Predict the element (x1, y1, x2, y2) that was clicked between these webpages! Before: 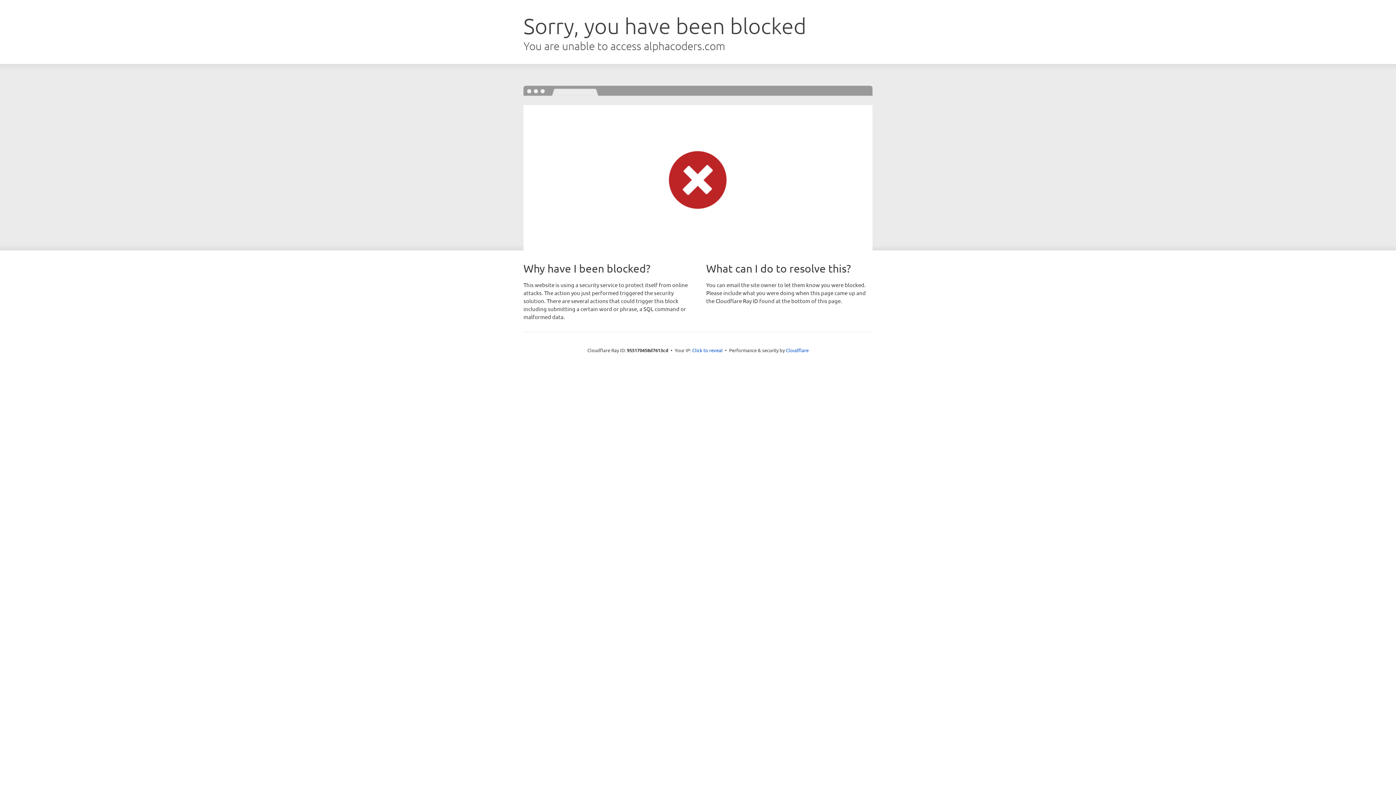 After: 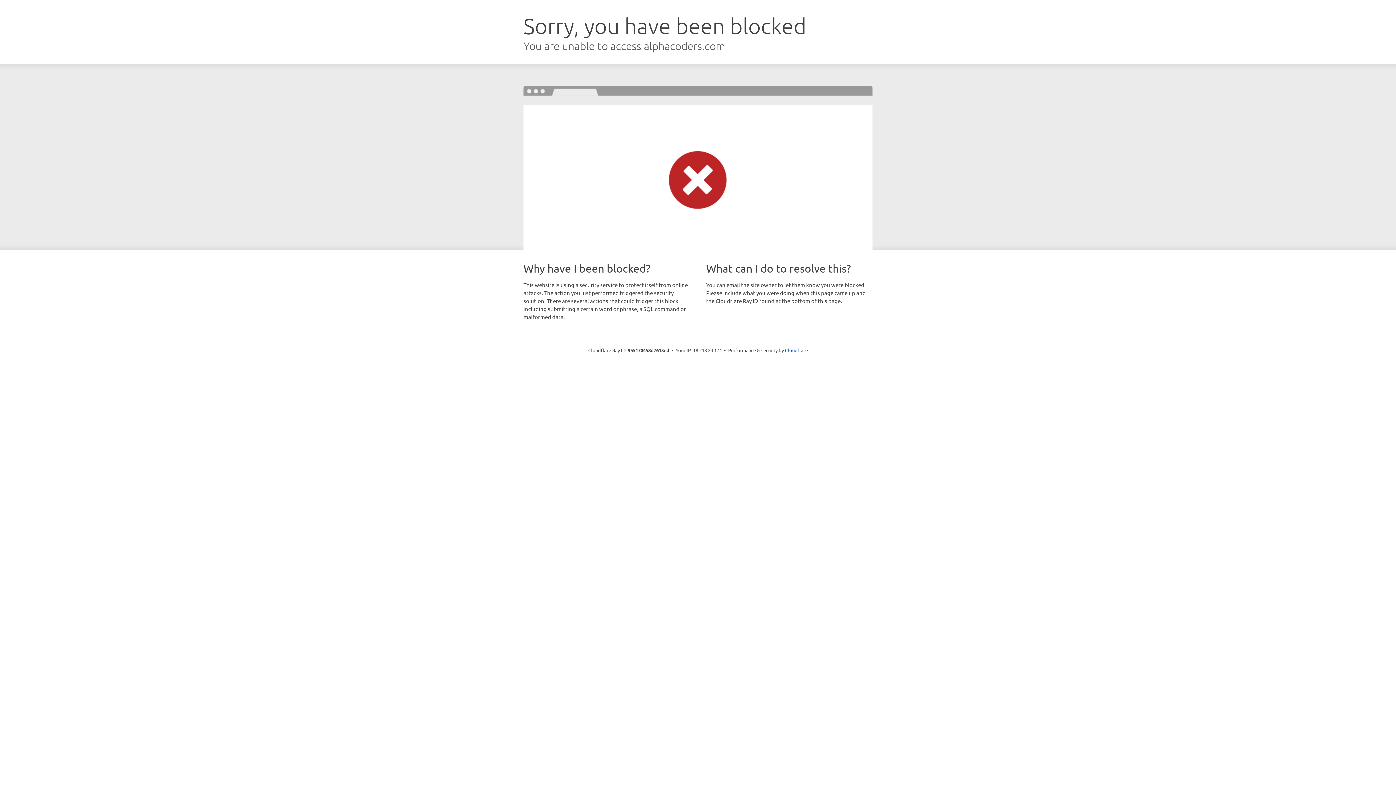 Action: bbox: (692, 346, 722, 353) label: Click to reveal